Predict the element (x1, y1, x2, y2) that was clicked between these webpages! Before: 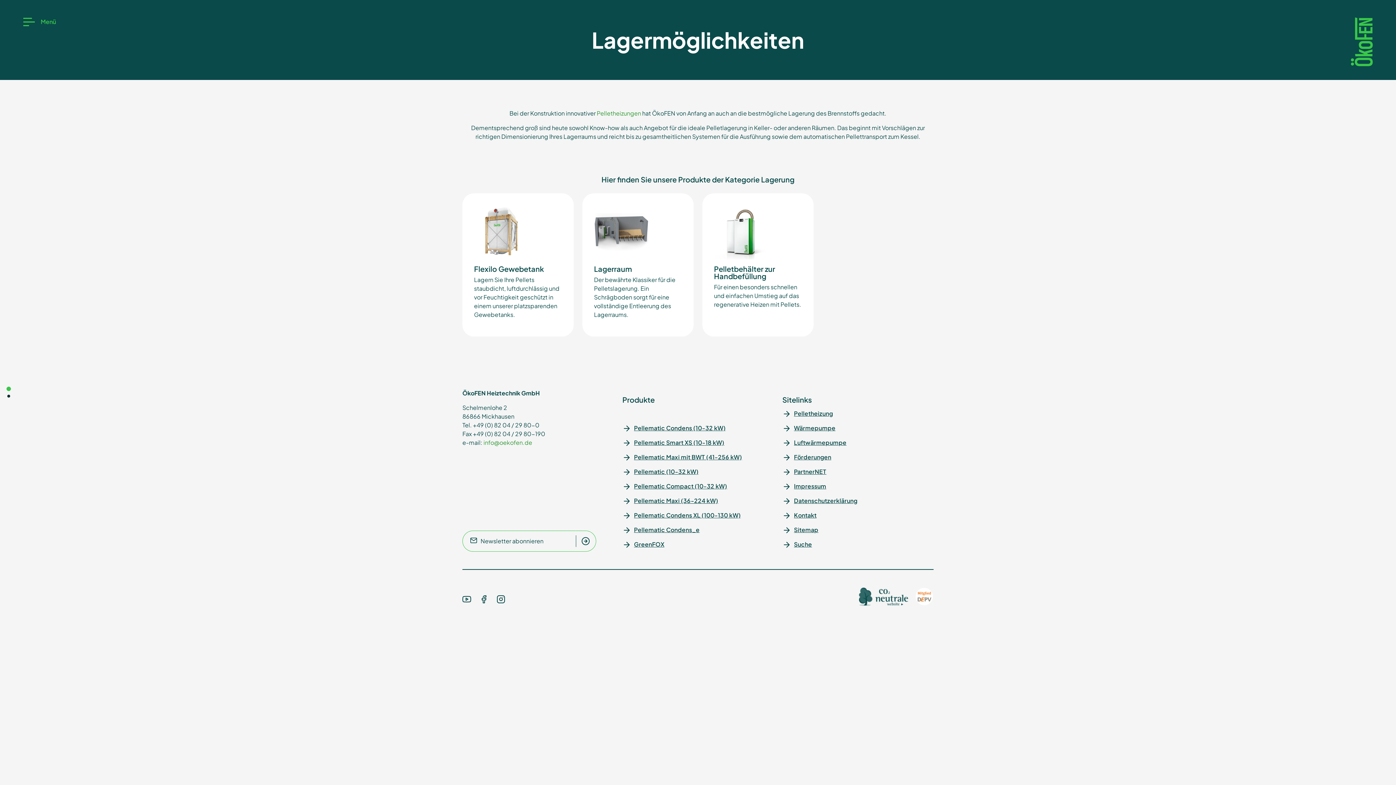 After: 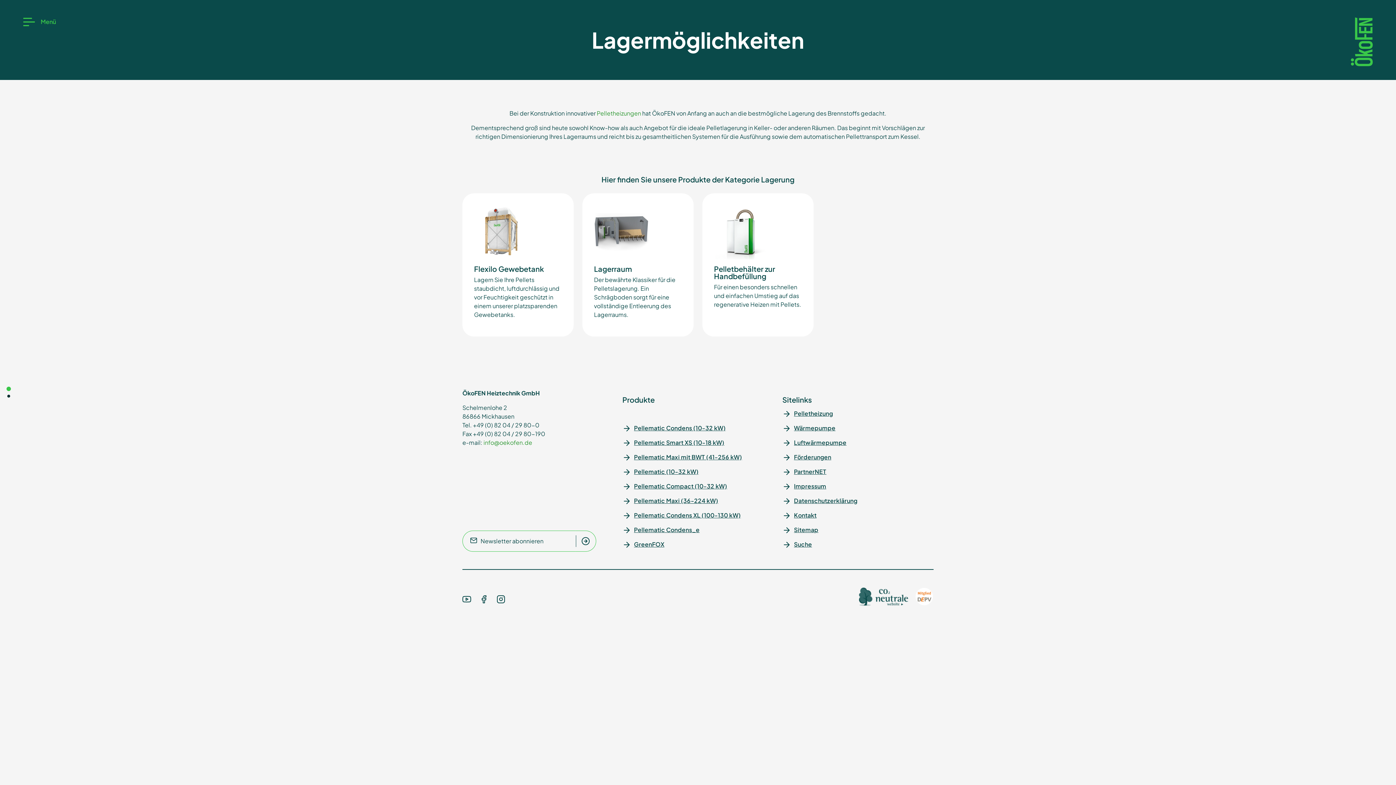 Action: bbox: (479, 595, 488, 604)